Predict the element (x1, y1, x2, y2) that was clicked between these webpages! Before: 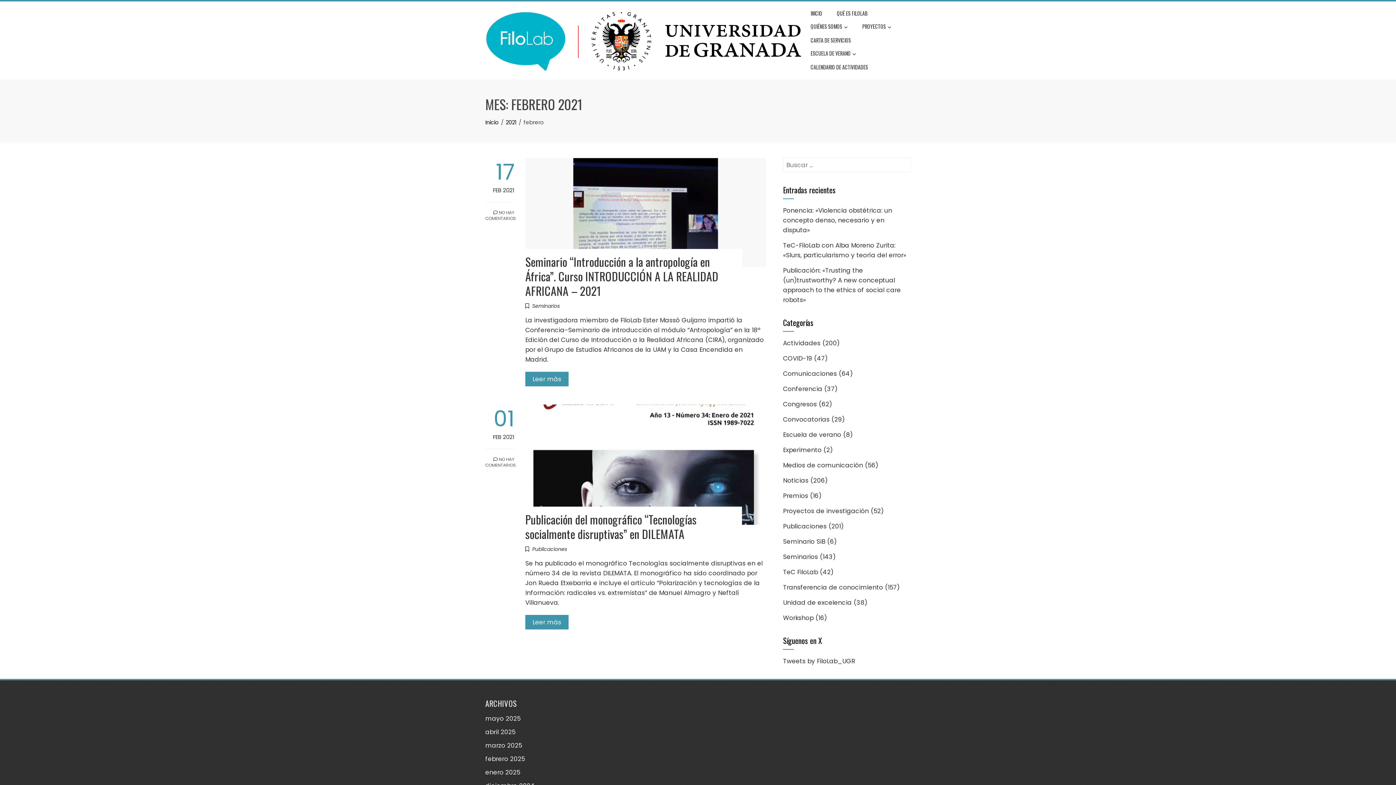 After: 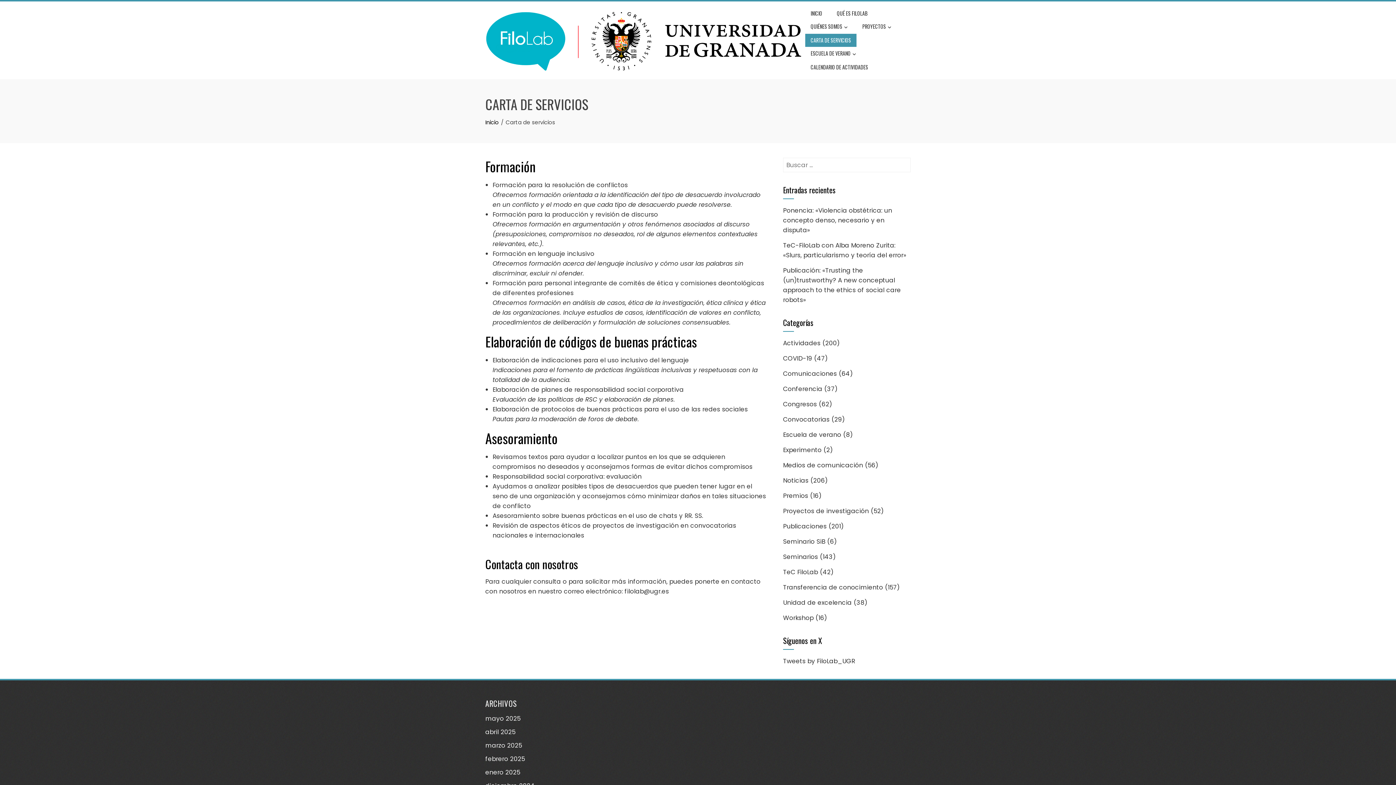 Action: bbox: (805, 33, 856, 46) label: CARTA DE SERVICIOS